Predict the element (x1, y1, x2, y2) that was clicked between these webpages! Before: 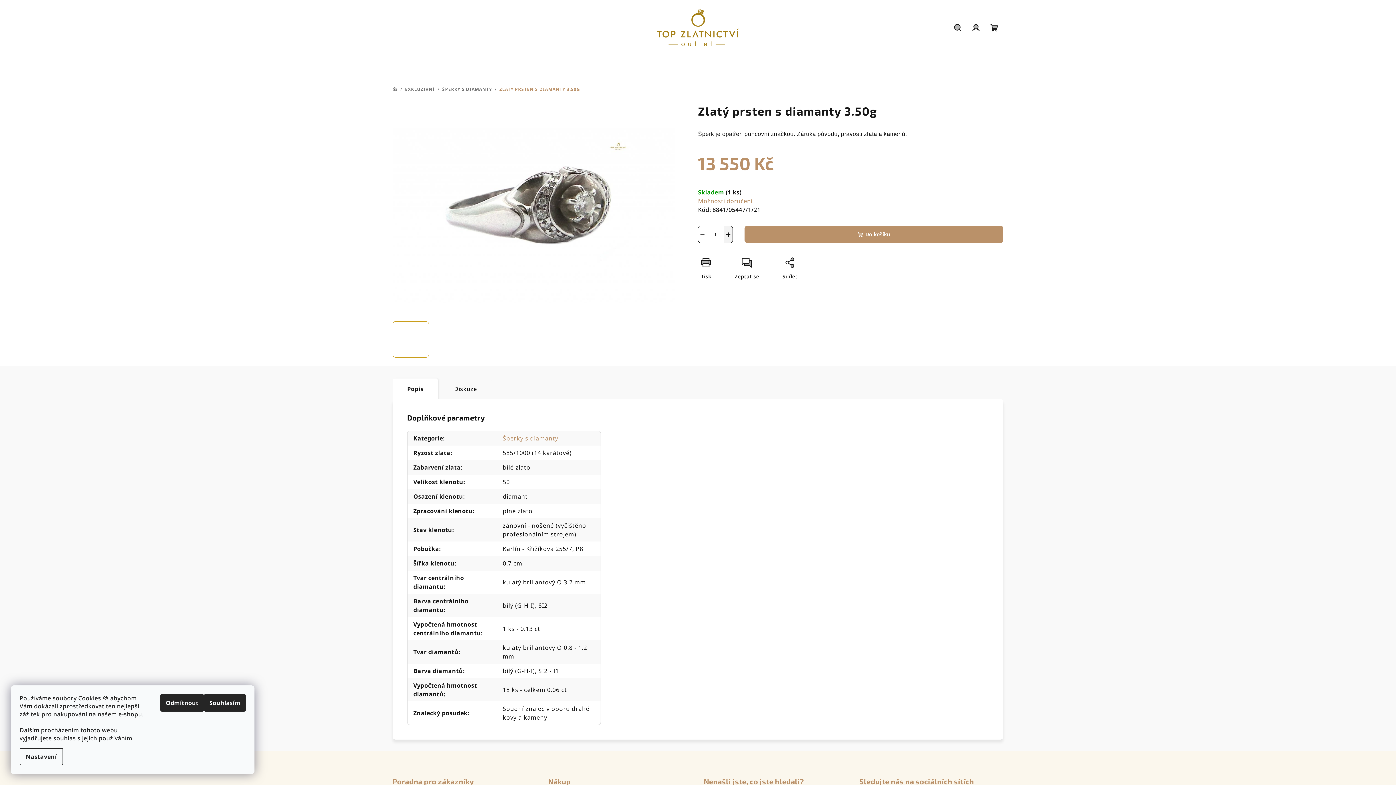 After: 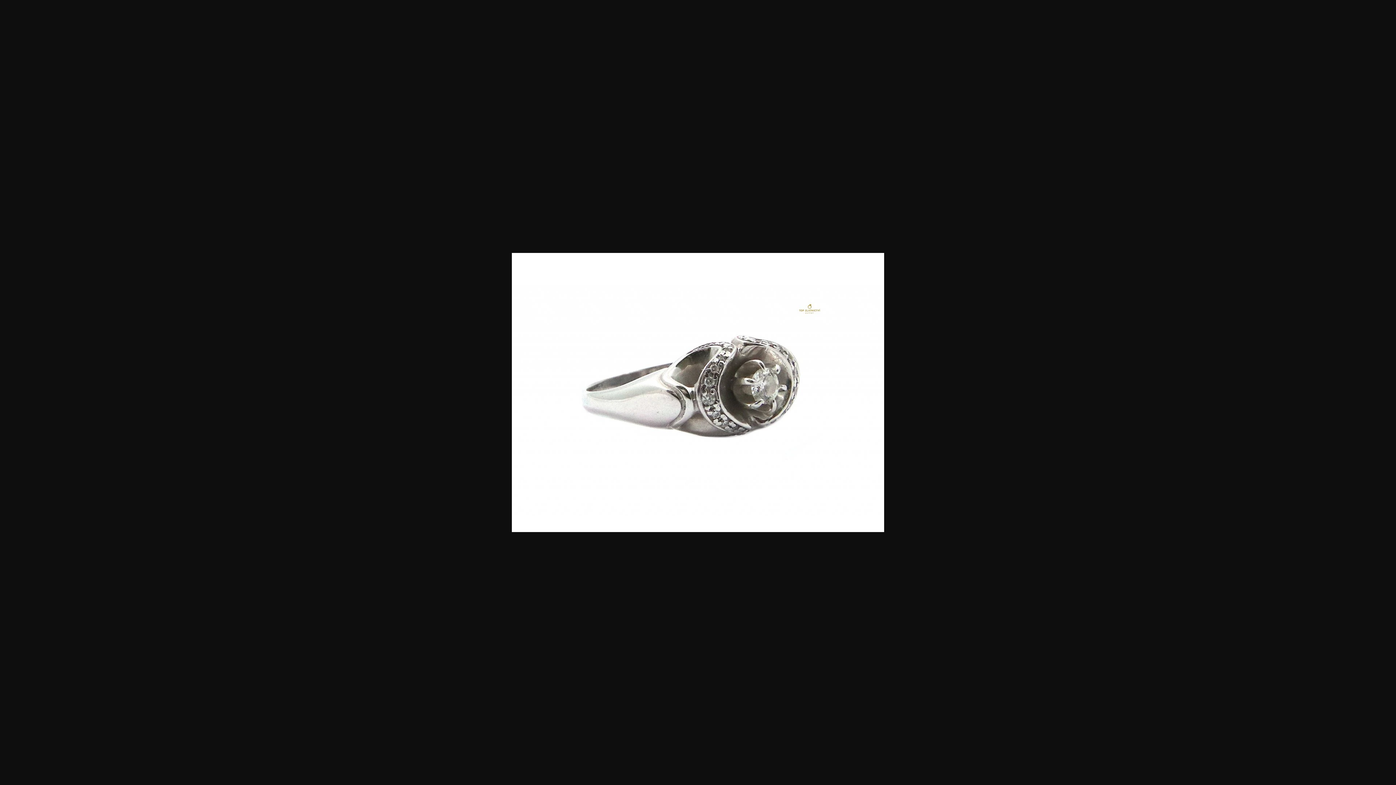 Action: bbox: (392, 321, 429, 357)